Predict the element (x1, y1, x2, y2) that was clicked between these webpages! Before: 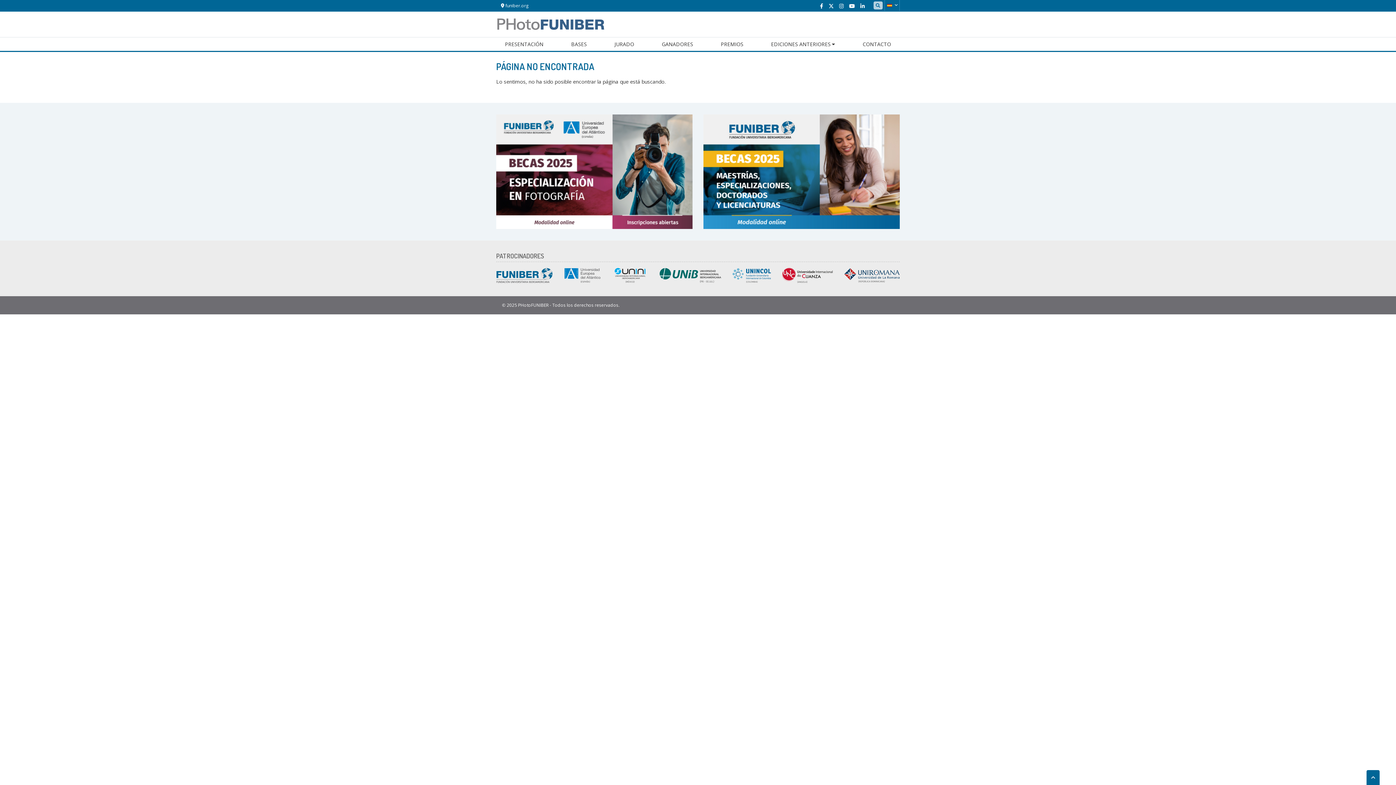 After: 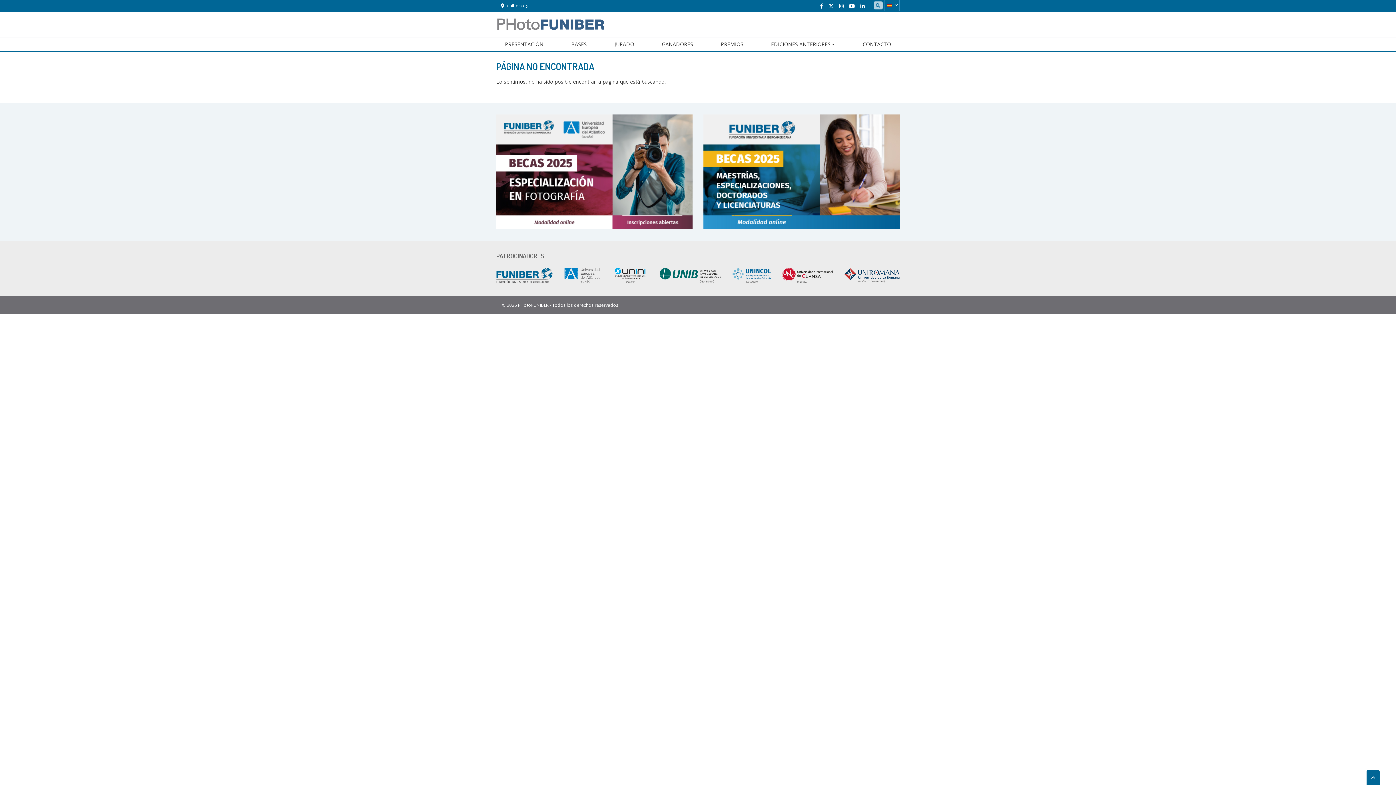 Action: bbox: (820, 2, 823, 9)